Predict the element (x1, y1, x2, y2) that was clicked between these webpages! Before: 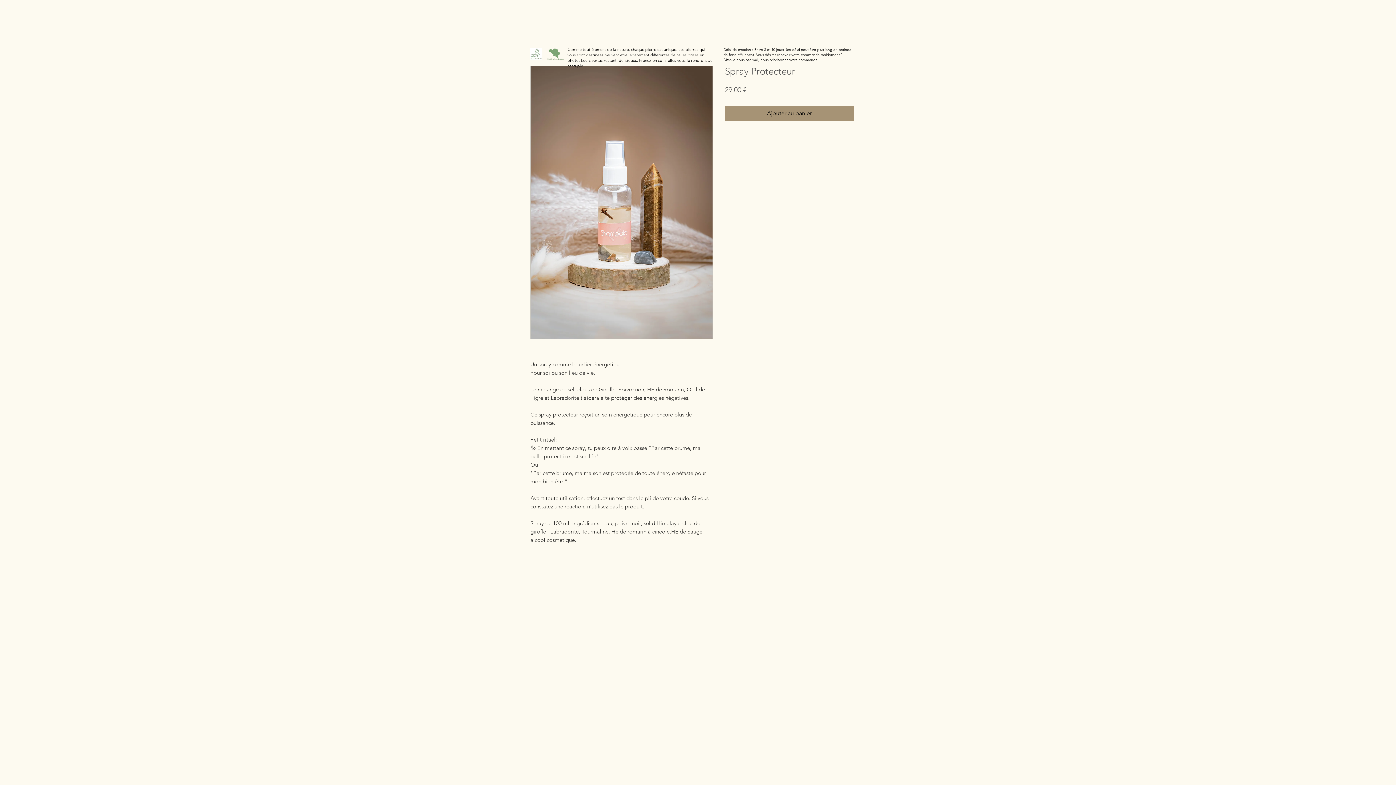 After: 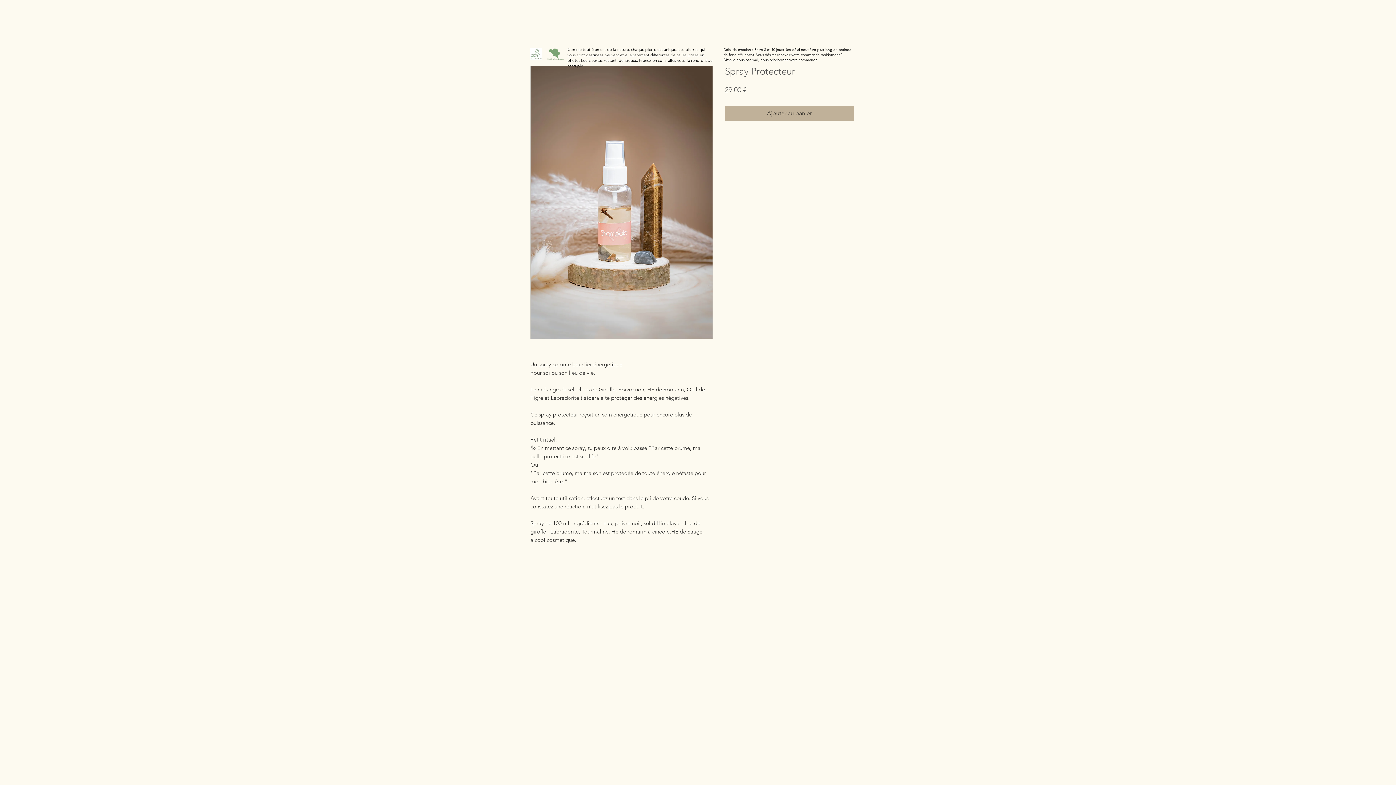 Action: bbox: (725, 105, 854, 121) label: Ajouter au panier